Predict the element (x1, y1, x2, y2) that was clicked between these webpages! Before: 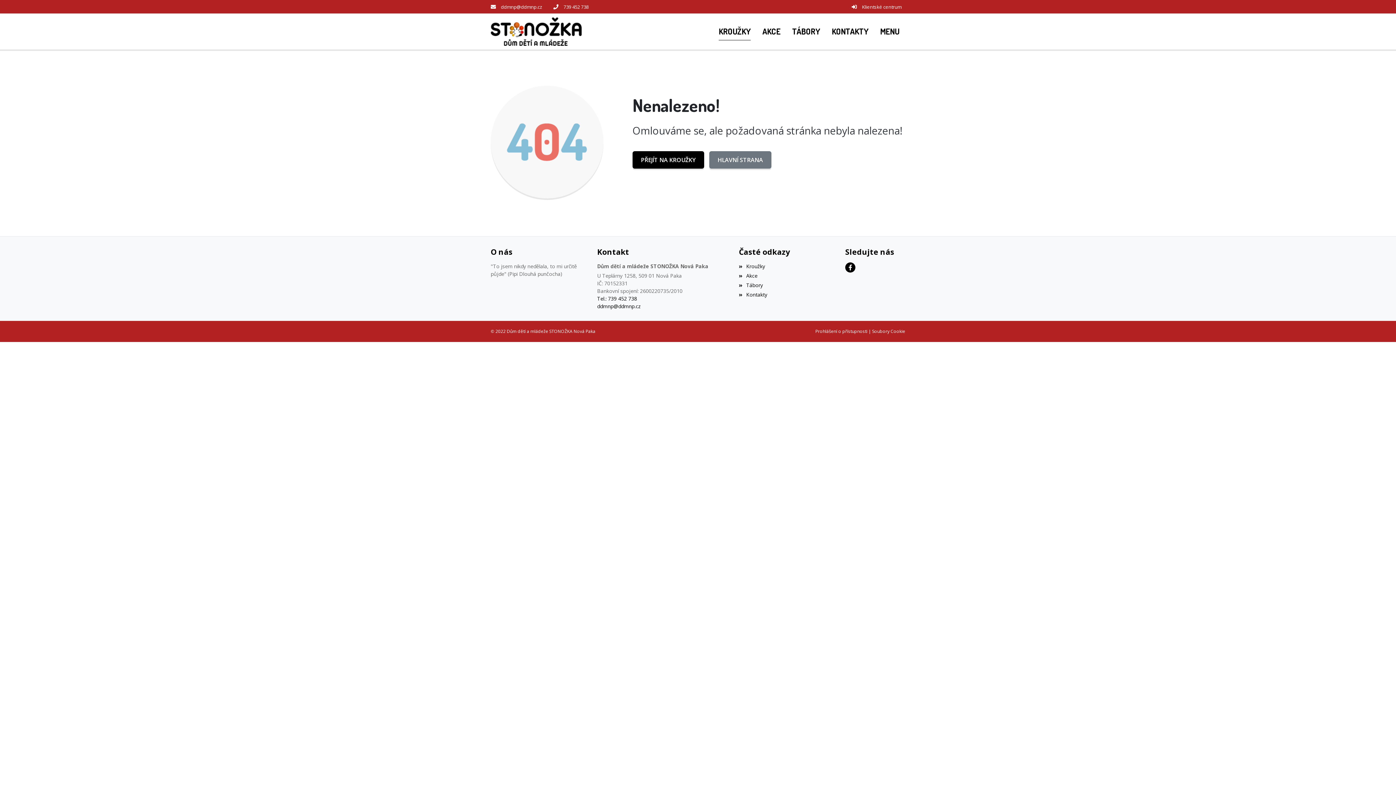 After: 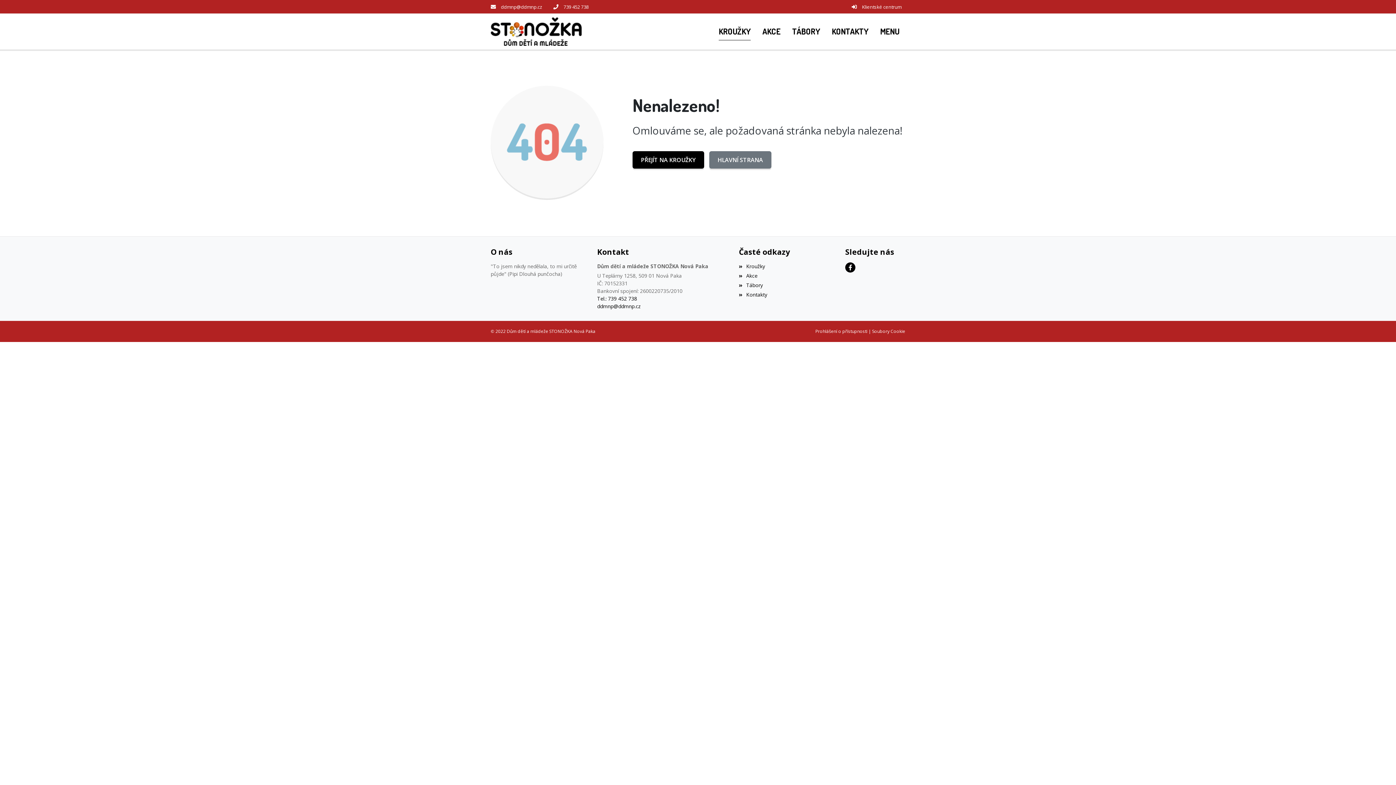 Action: label: Tel.: 739 452 738 bbox: (597, 295, 728, 302)